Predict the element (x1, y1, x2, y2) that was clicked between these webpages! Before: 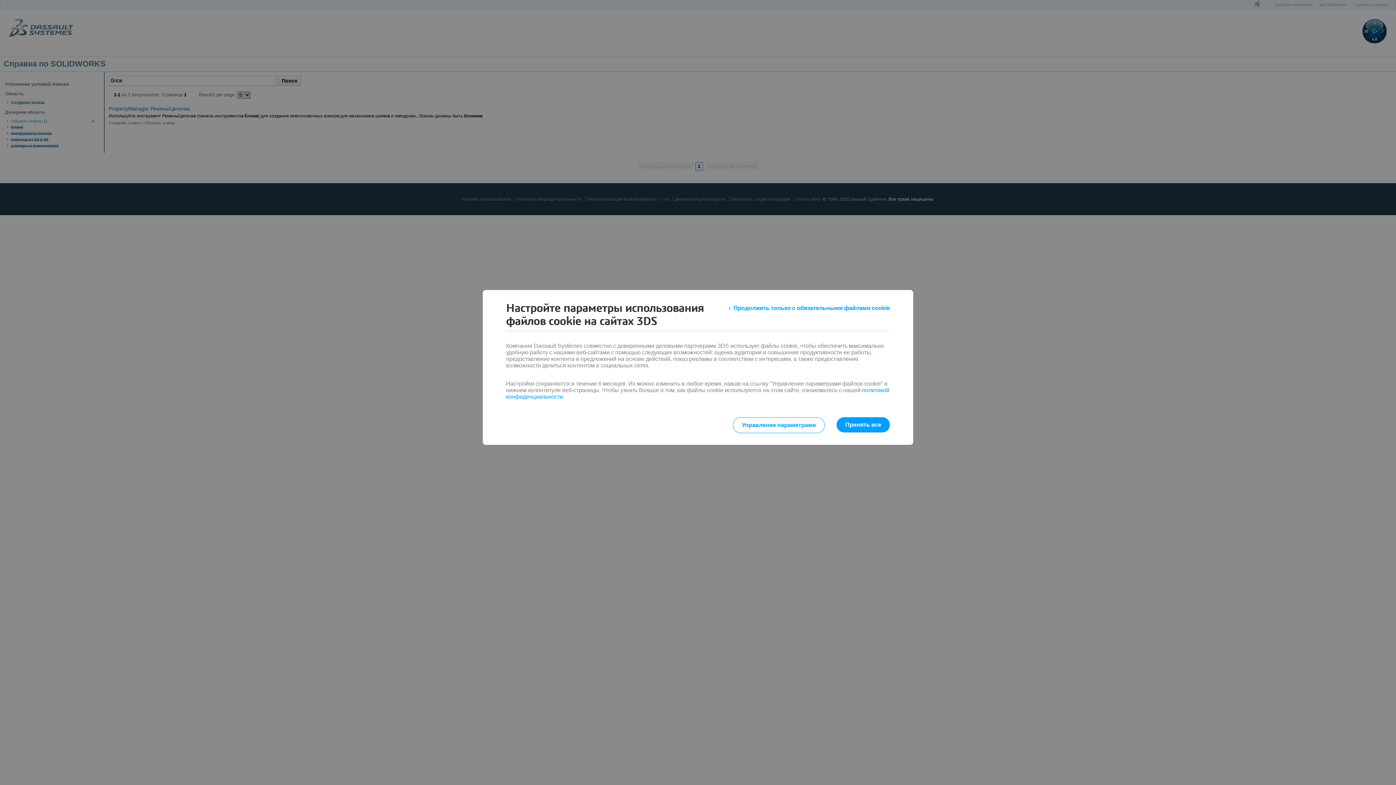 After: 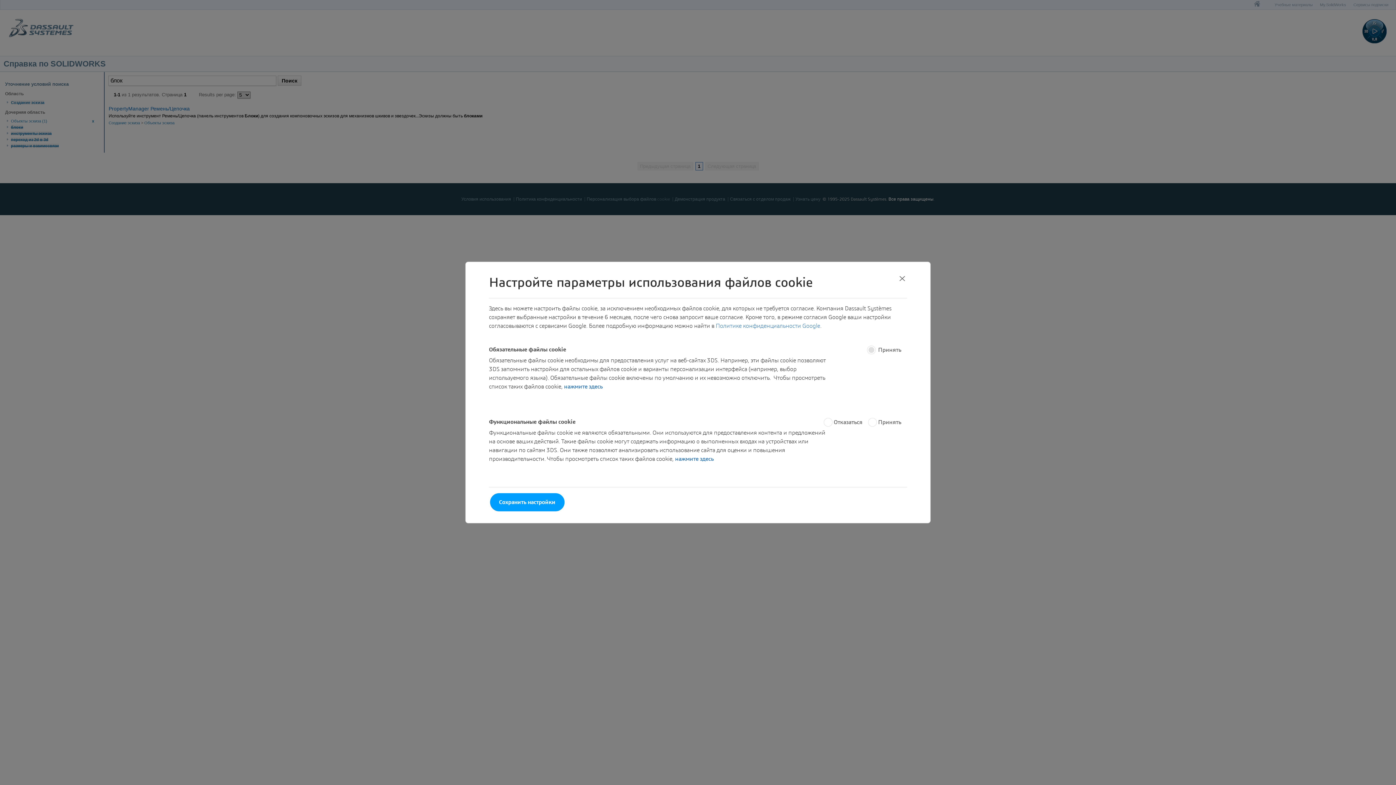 Action: bbox: (732, 417, 825, 433) label: Управление параметрами